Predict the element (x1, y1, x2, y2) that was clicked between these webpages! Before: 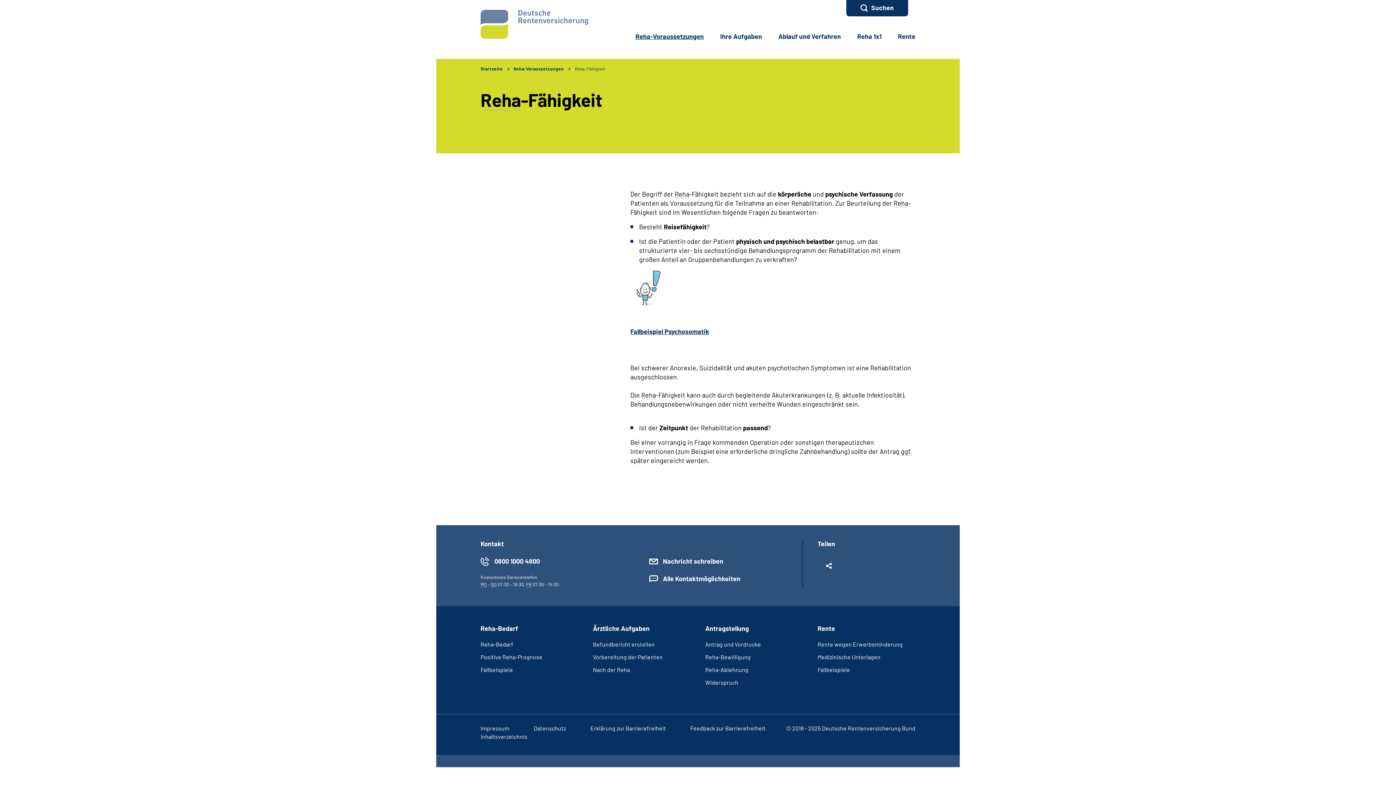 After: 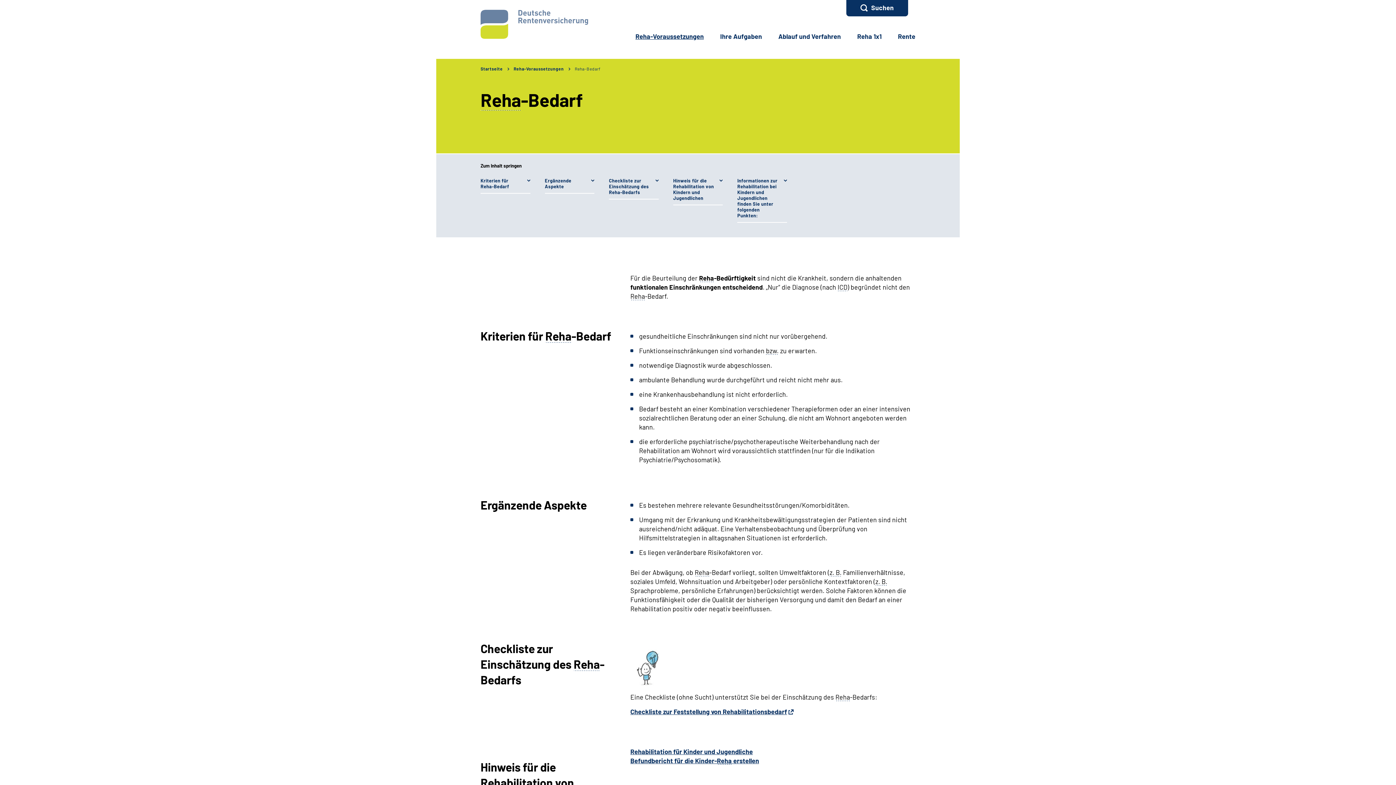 Action: label: Re­ha-​Be­darf bbox: (480, 641, 513, 648)